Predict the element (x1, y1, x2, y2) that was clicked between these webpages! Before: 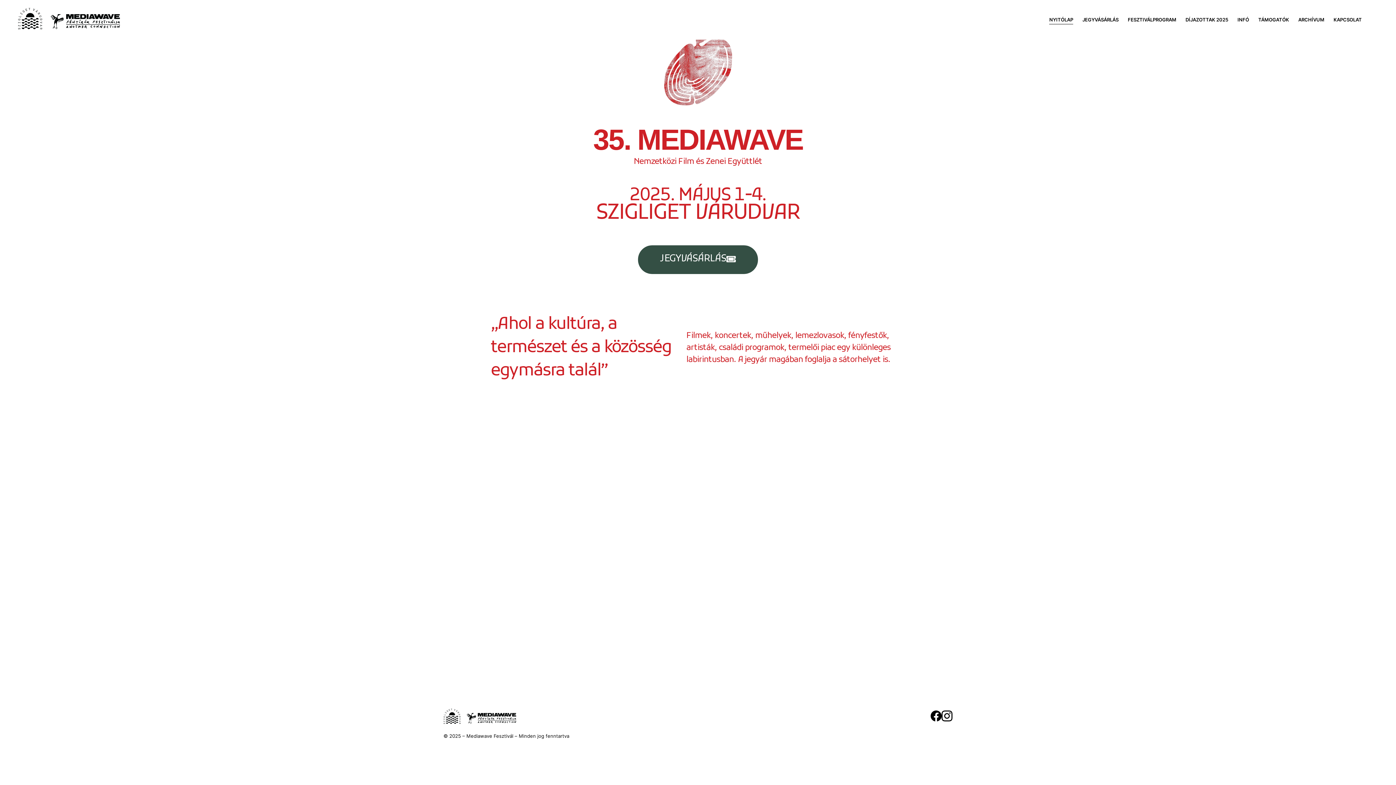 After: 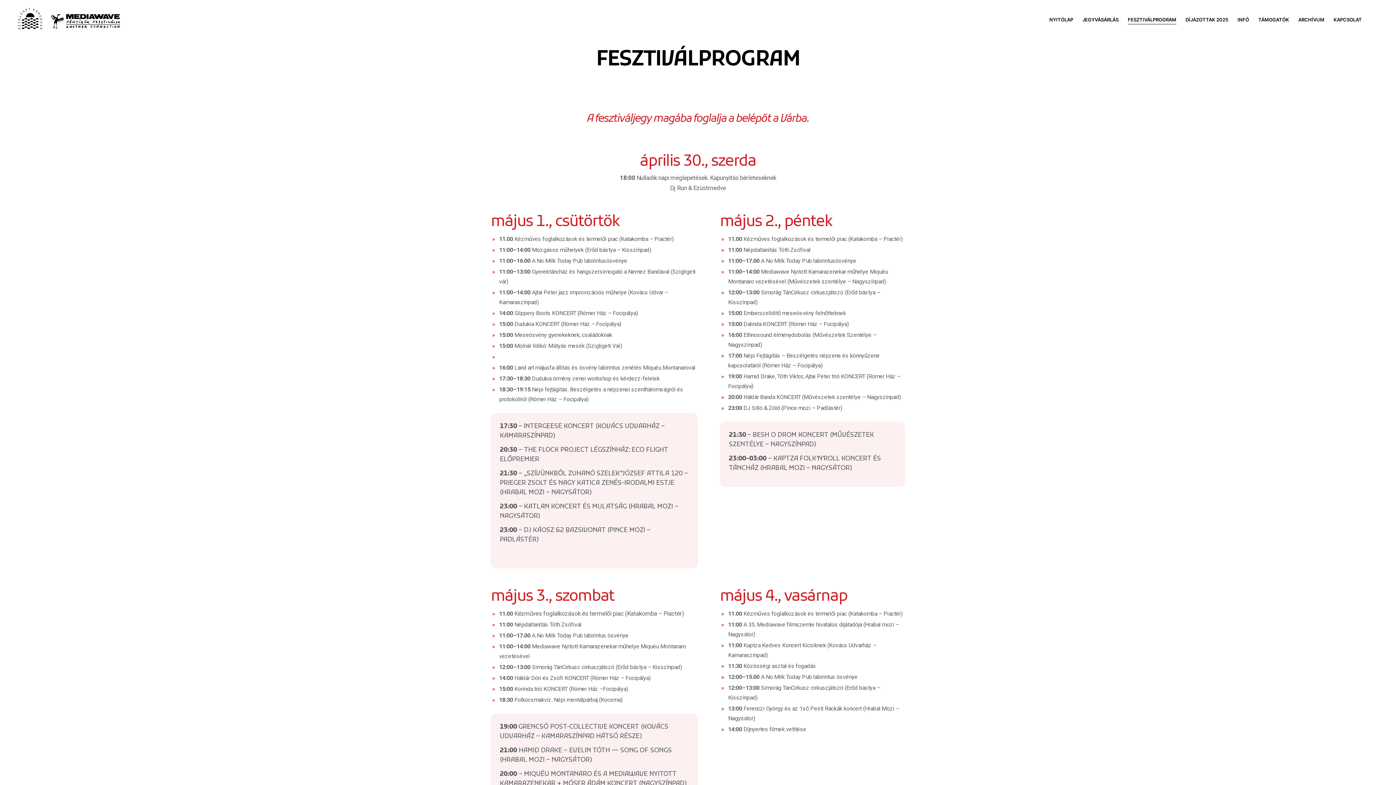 Action: label: FESZTIVÁLPROGRAM bbox: (1128, 15, 1176, 24)